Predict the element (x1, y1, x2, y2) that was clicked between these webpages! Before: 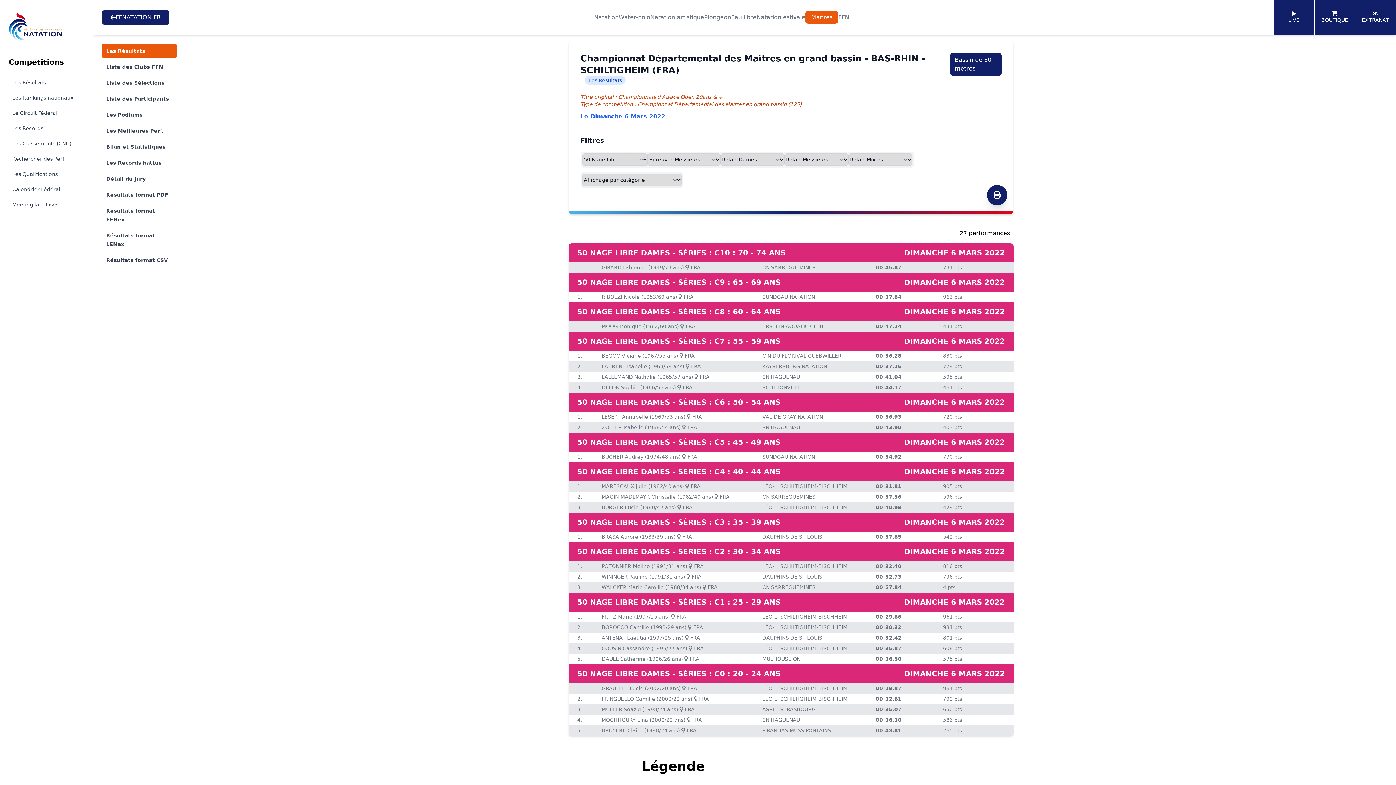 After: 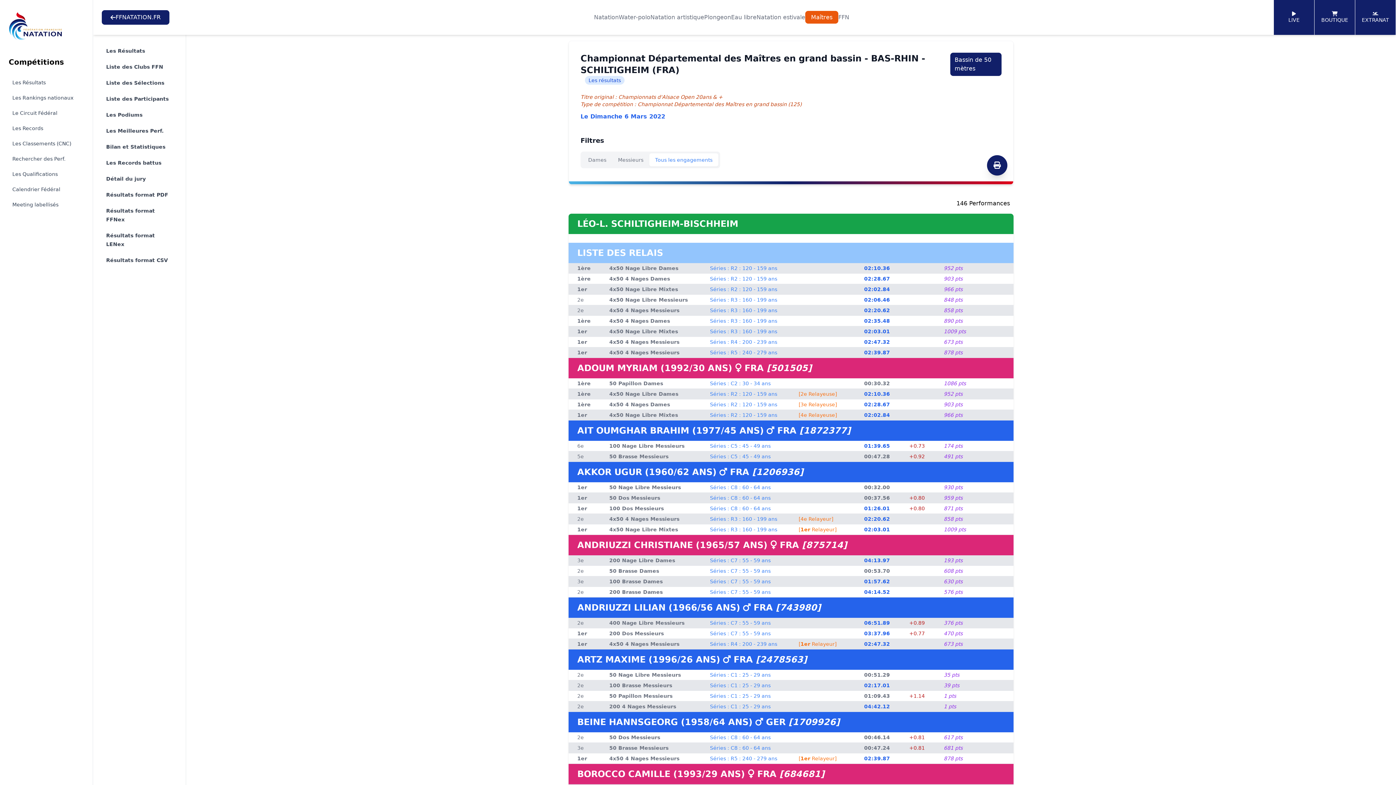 Action: label: LÉO-L. SCHILTIGHEIM-BISCHHEIM bbox: (762, 695, 847, 702)